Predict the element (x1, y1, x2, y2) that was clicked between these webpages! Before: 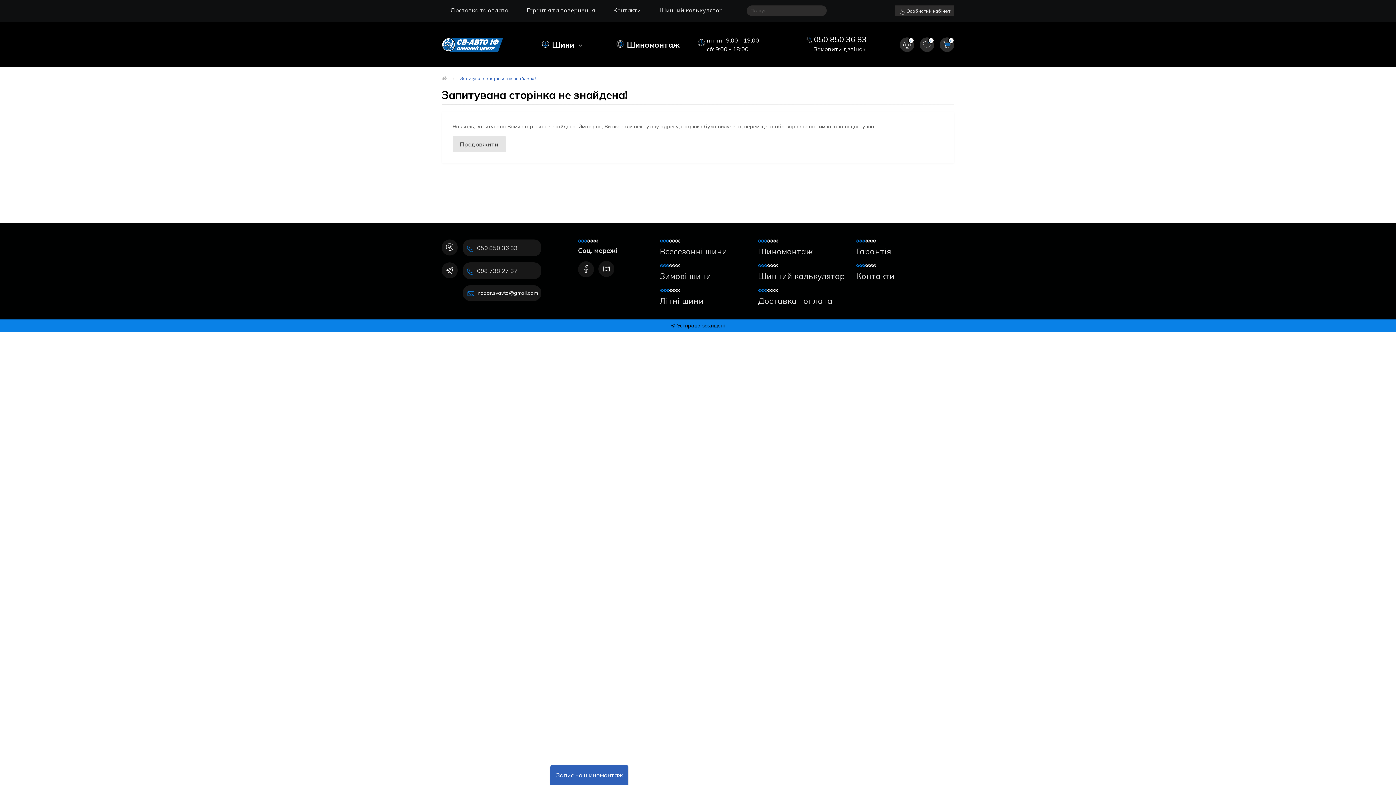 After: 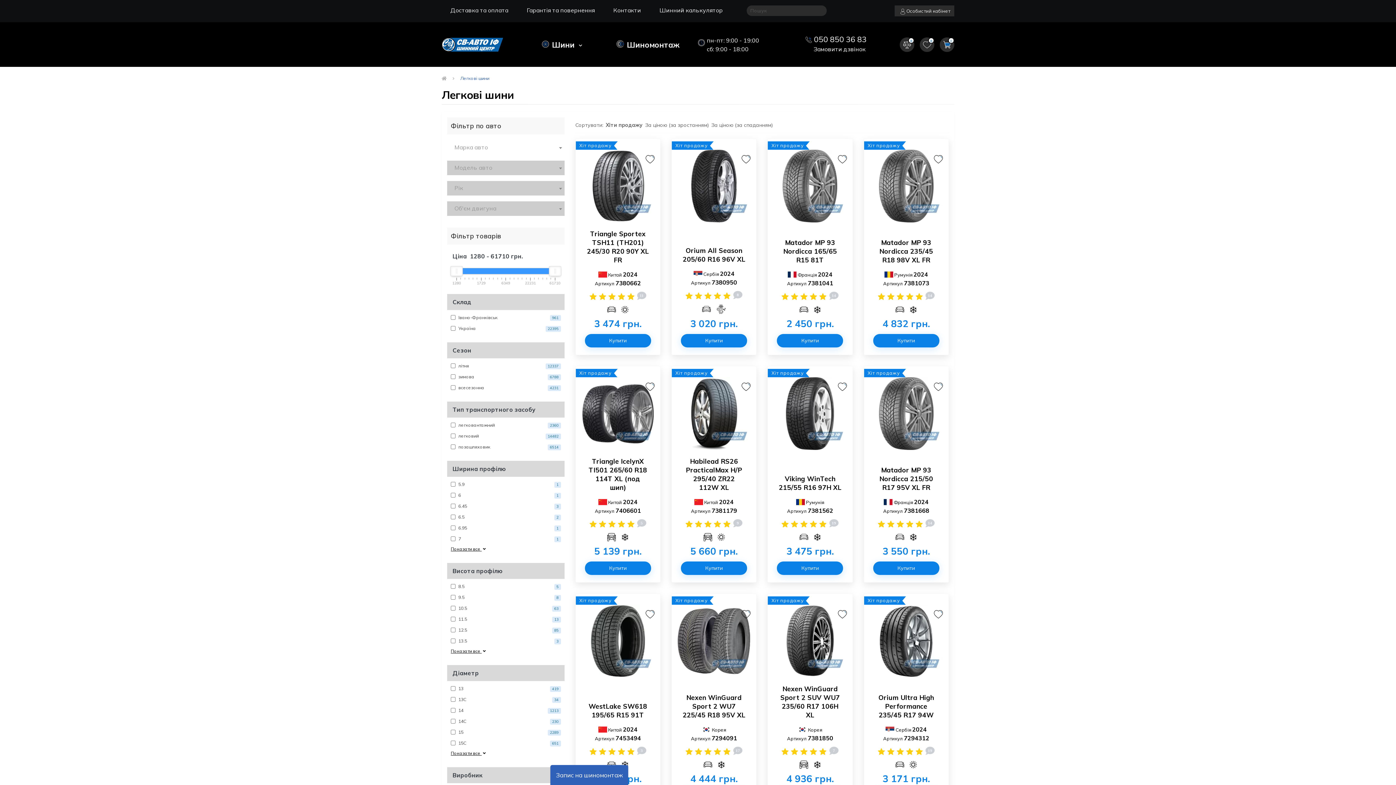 Action: label:  Шини  bbox: (542, 40, 582, 49)